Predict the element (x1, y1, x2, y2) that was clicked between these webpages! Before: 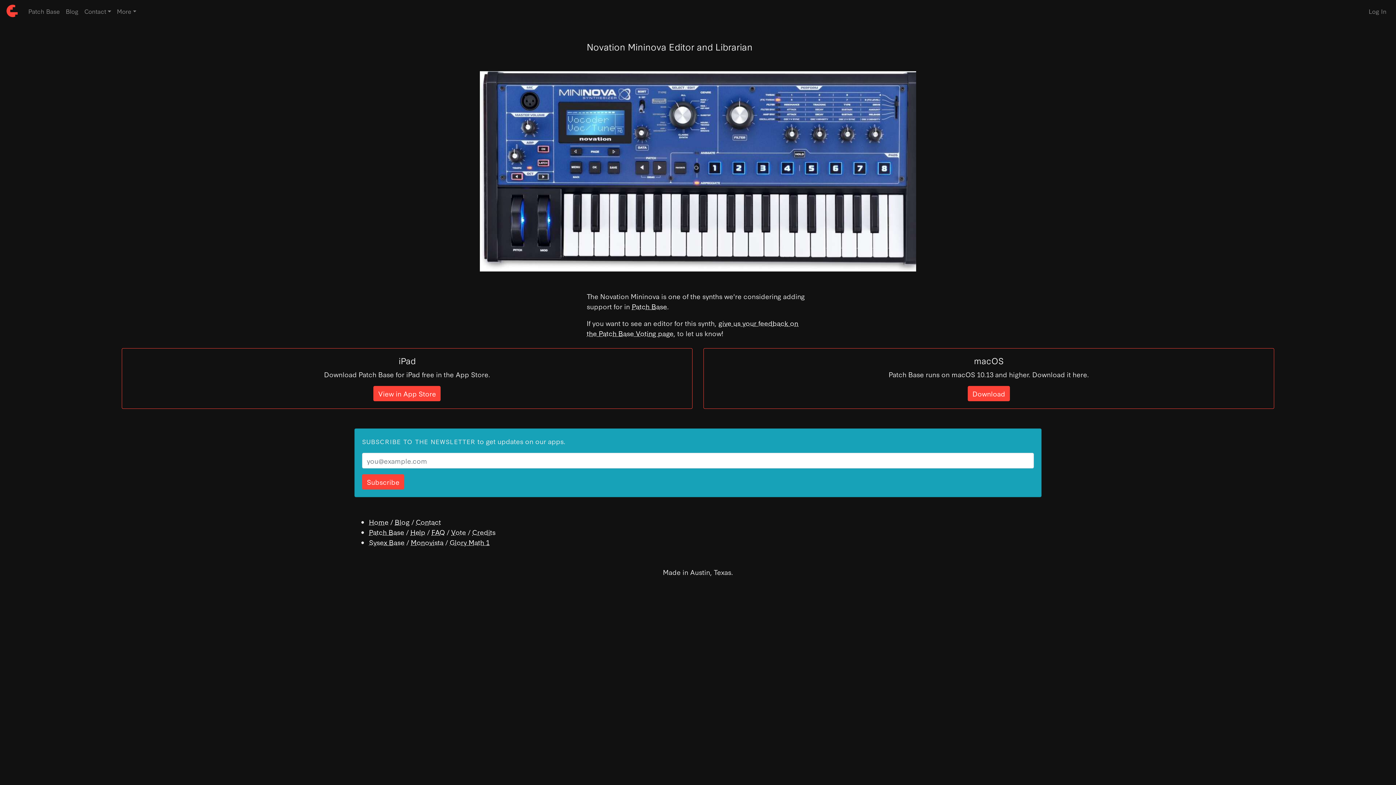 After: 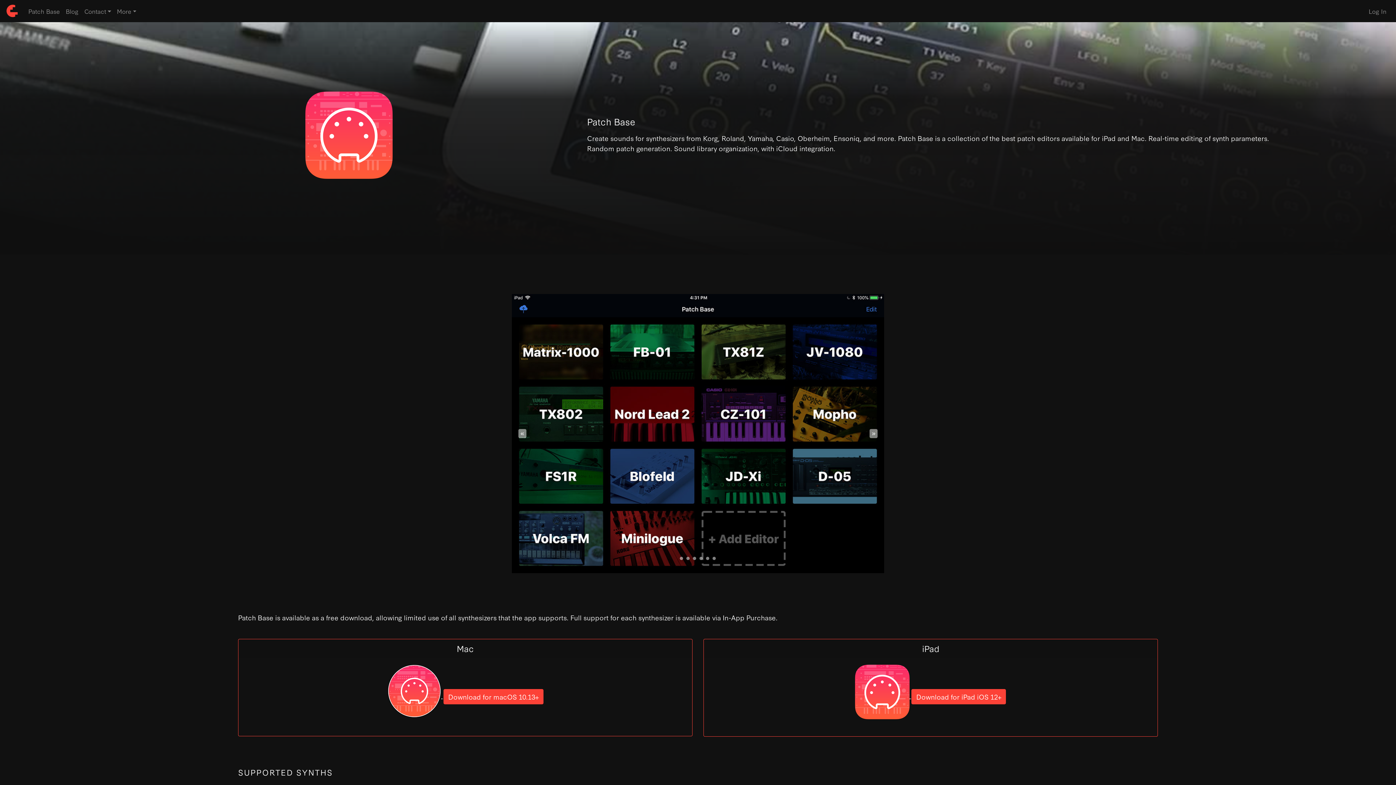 Action: label: Patch Base bbox: (369, 527, 404, 536)